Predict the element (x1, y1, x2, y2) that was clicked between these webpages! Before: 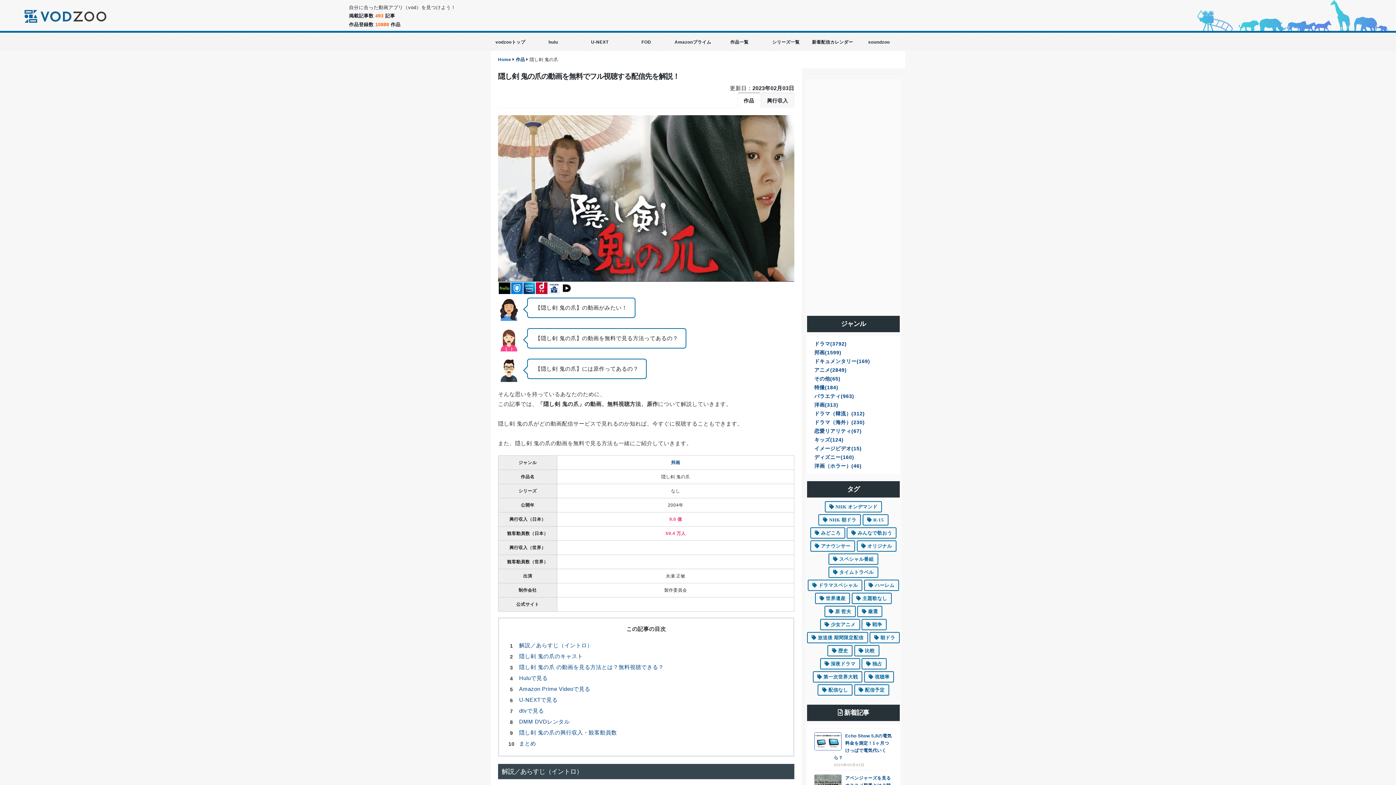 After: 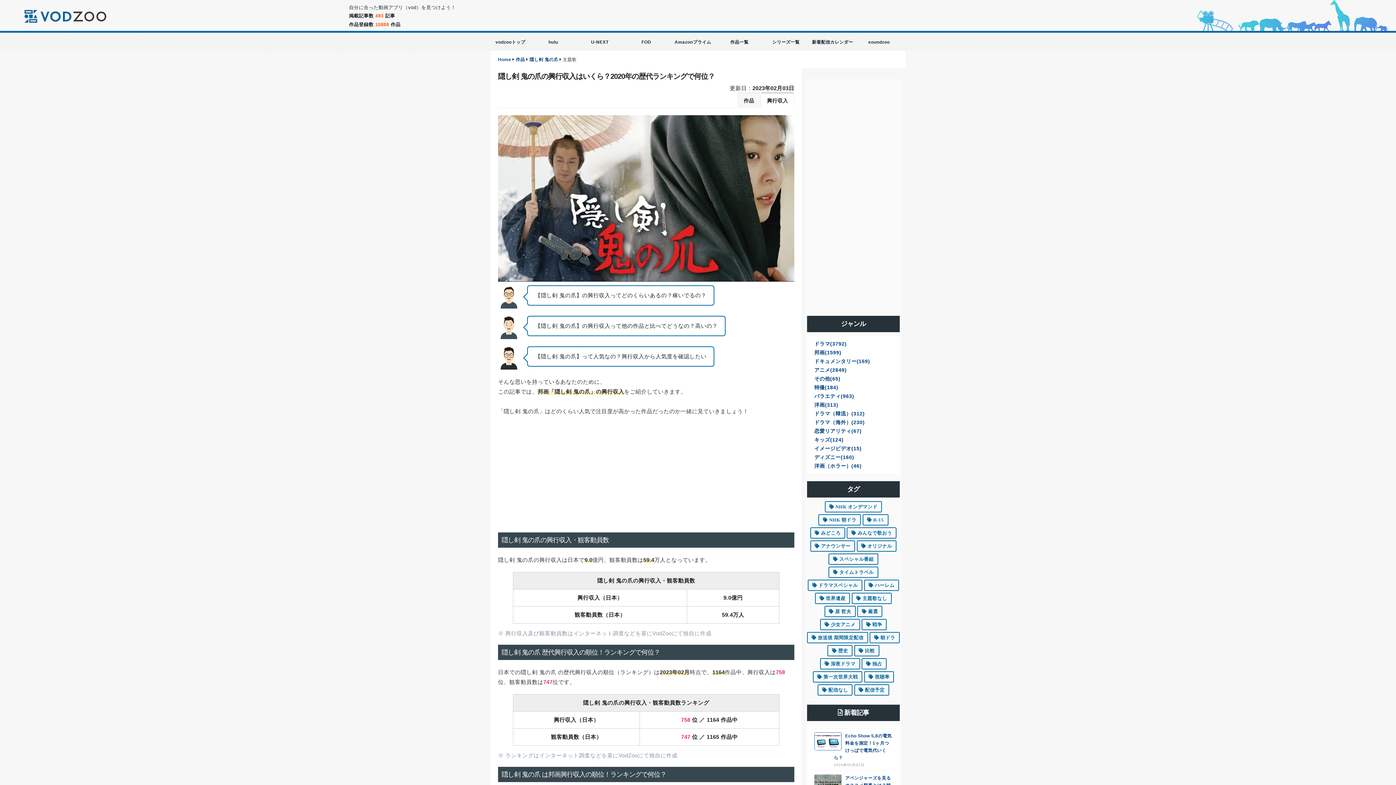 Action: bbox: (761, 92, 794, 108) label: 興行収入